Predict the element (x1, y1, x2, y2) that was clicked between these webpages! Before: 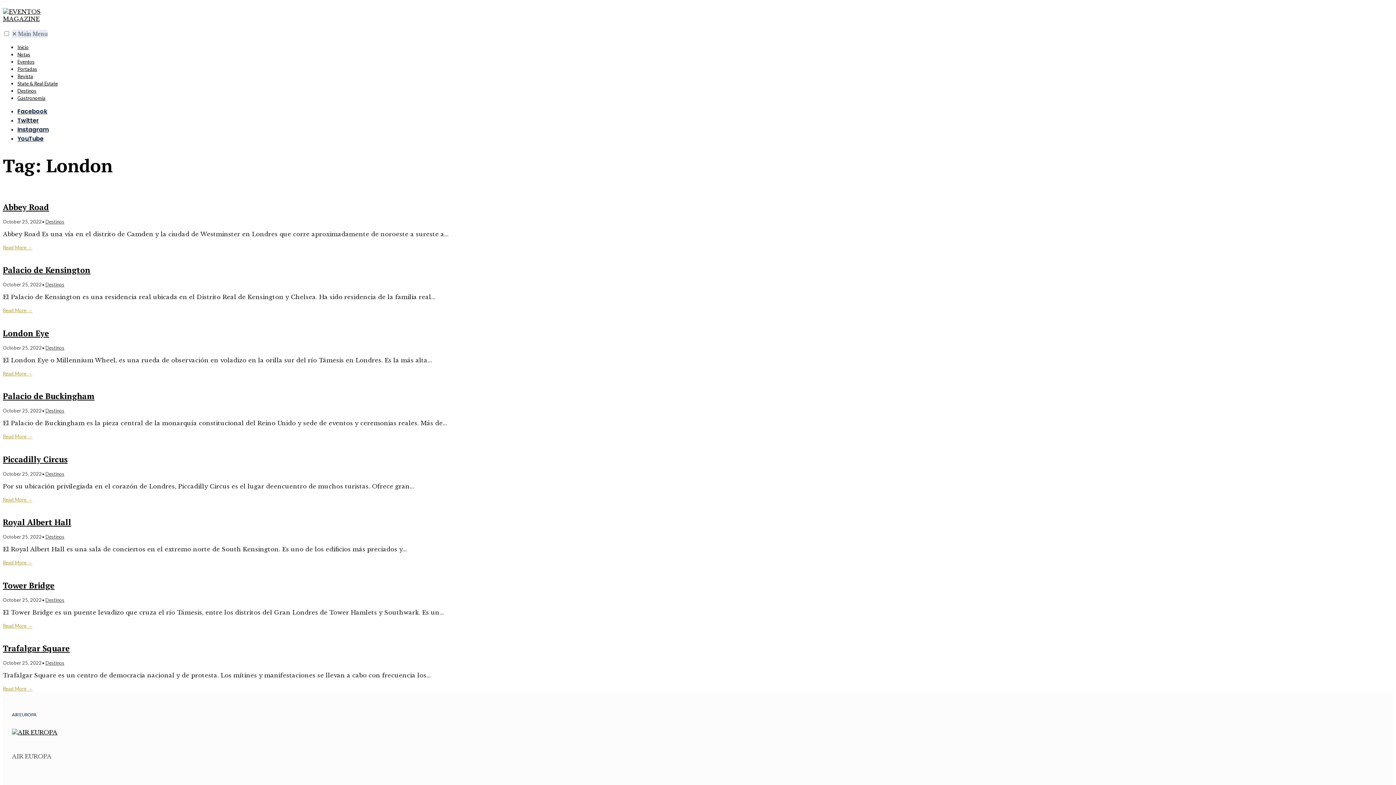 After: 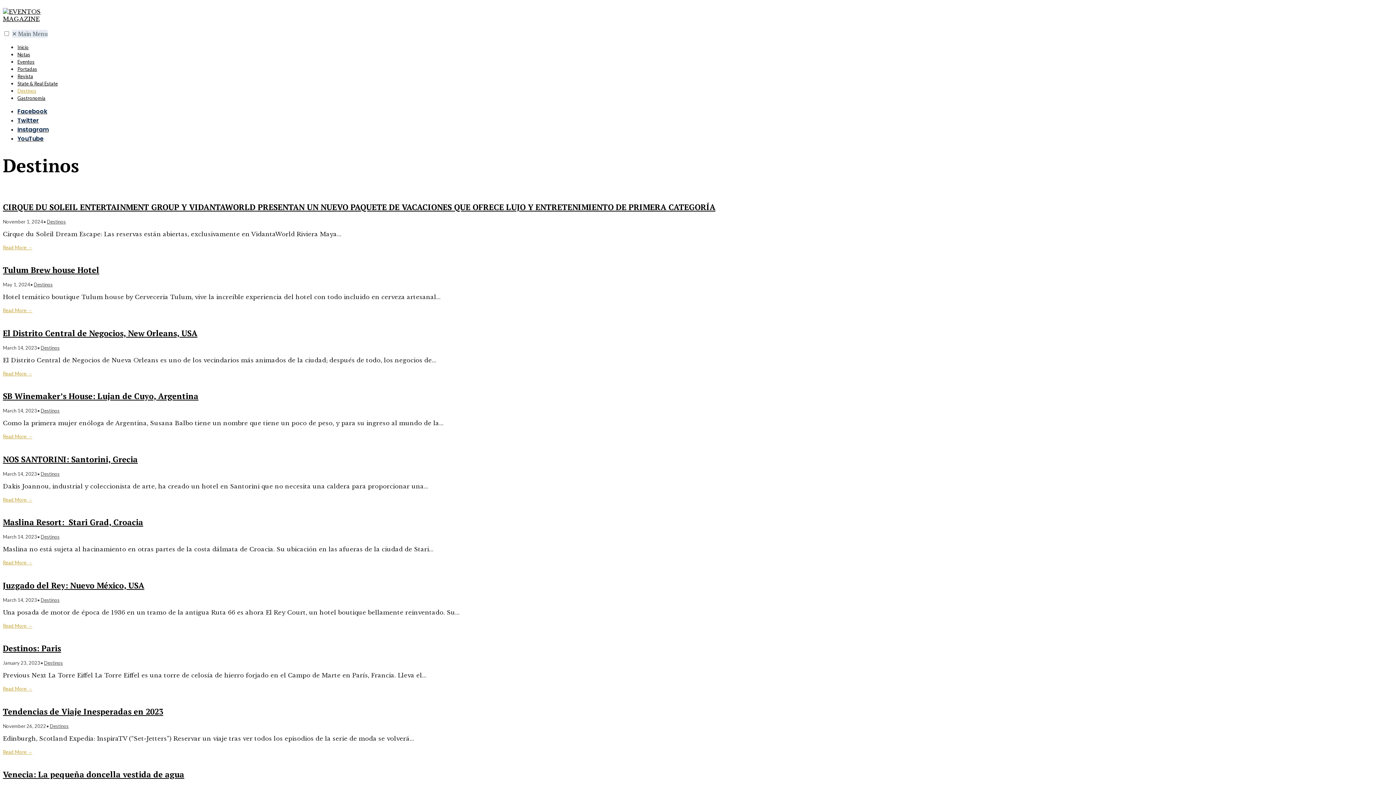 Action: label: Destinos bbox: (45, 597, 64, 603)